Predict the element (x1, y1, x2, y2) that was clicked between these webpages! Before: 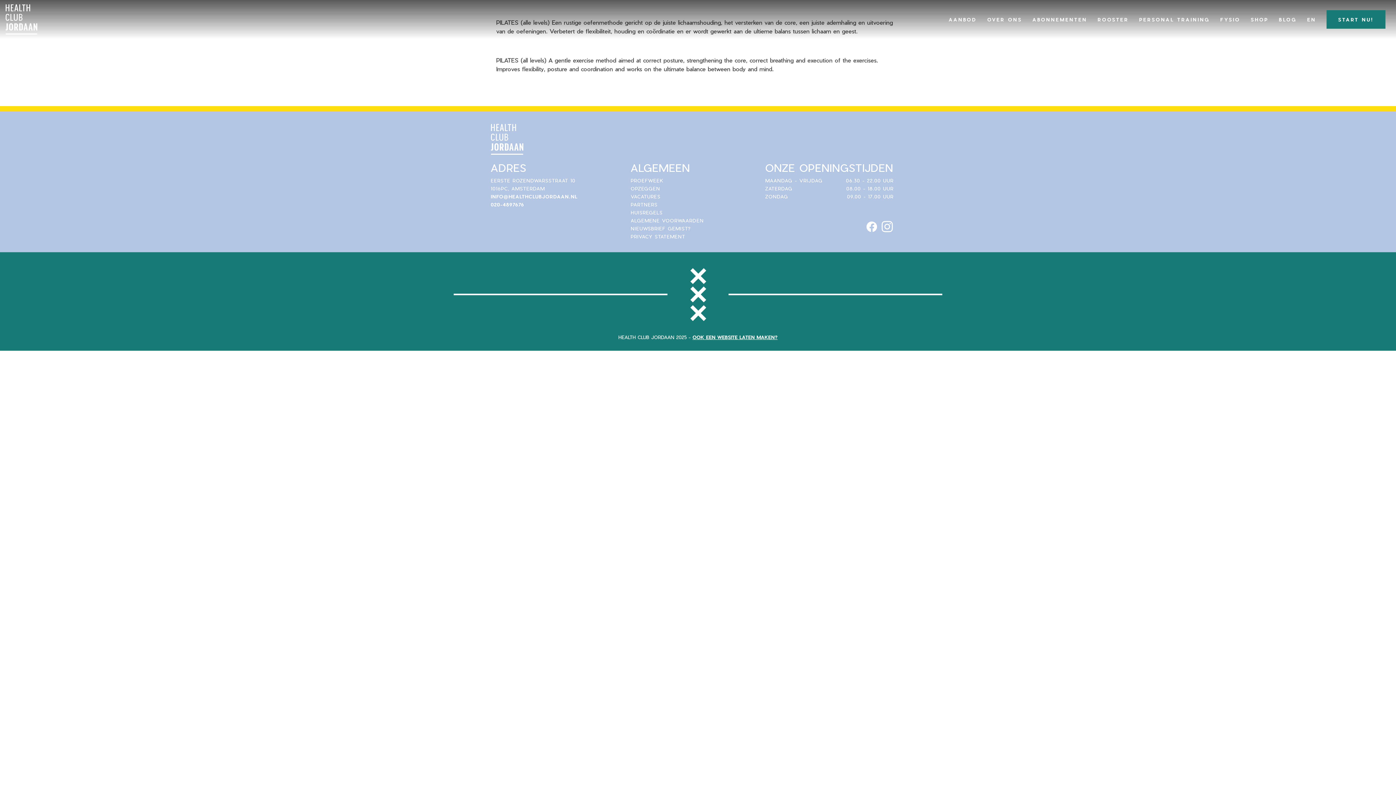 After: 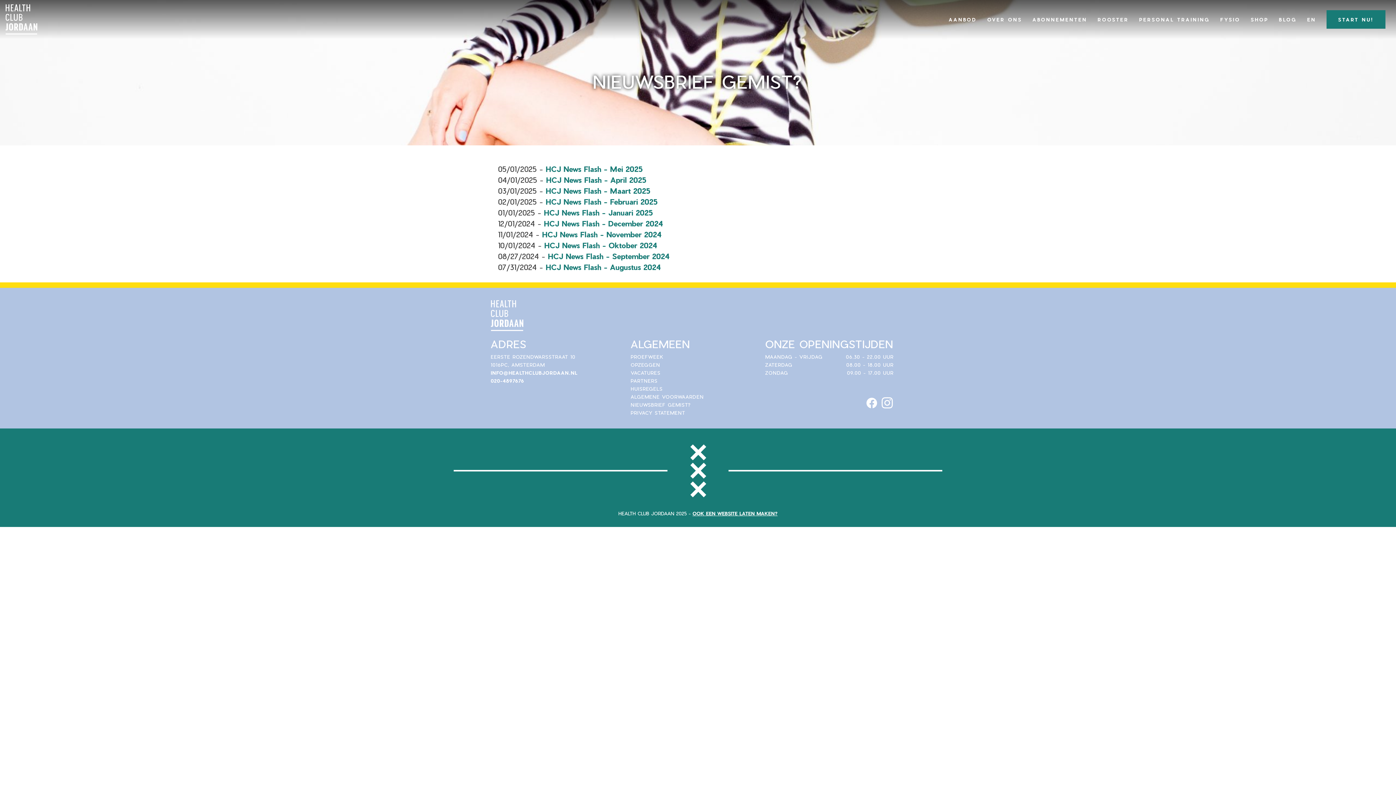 Action: label: NIEUWSBRIEF GEMIST? bbox: (630, 225, 690, 231)